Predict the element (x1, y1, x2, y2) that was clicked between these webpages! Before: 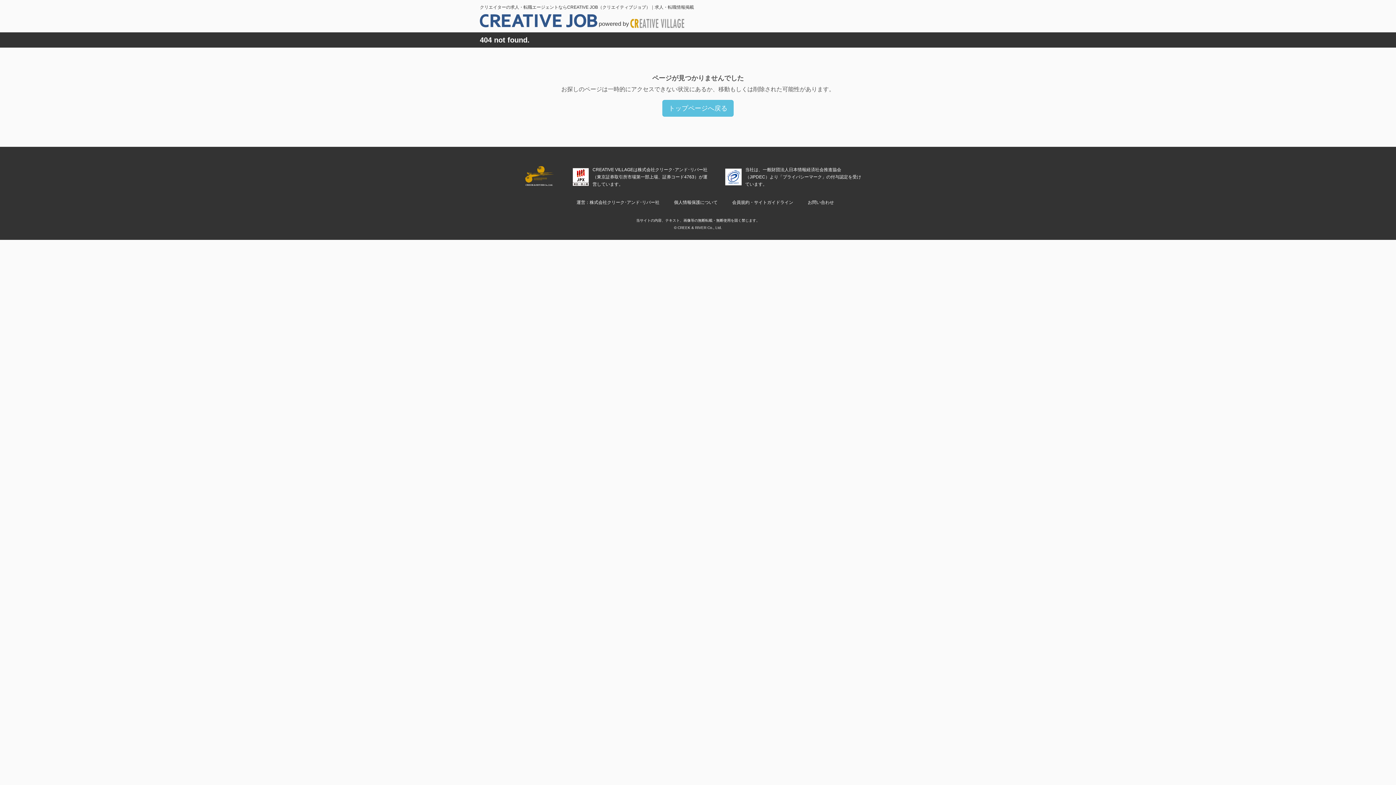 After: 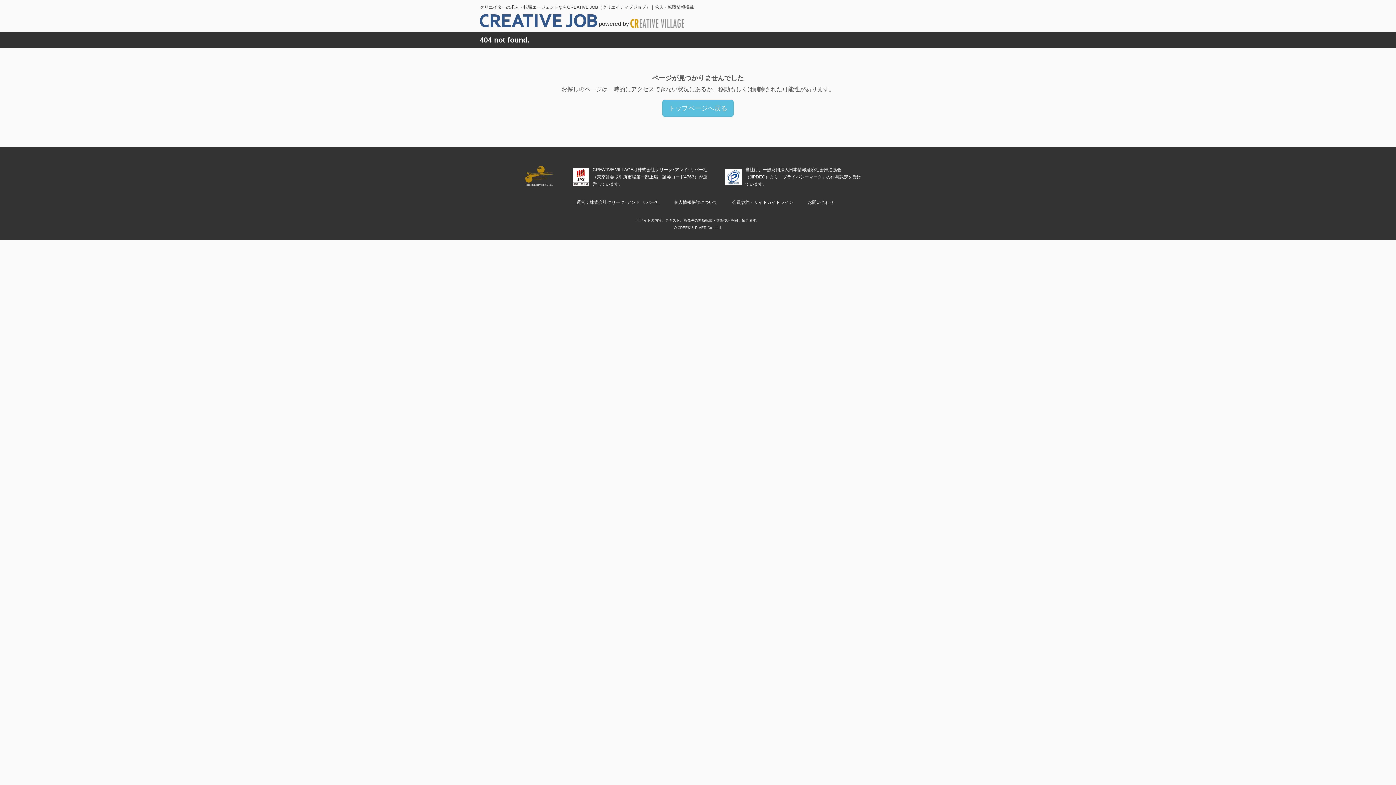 Action: bbox: (525, 166, 565, 186)